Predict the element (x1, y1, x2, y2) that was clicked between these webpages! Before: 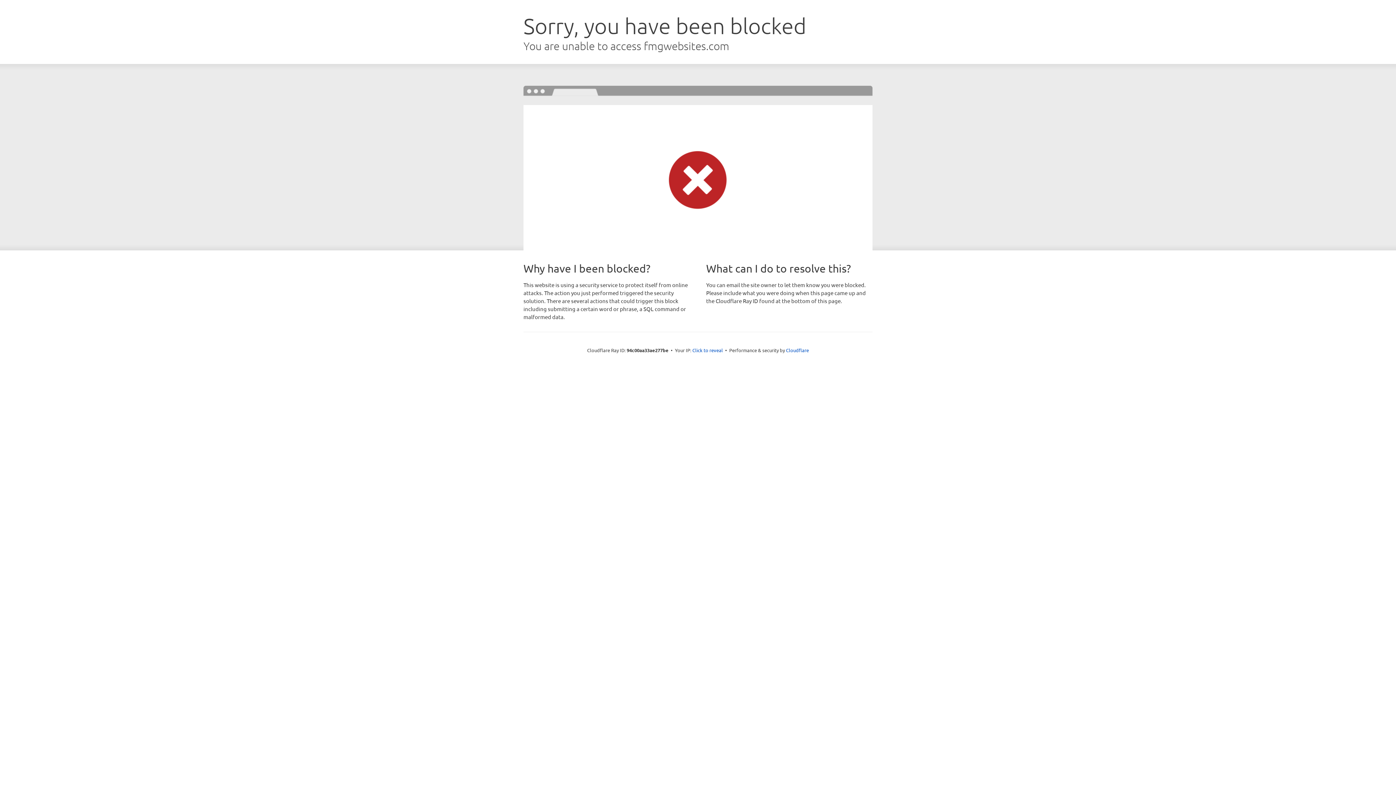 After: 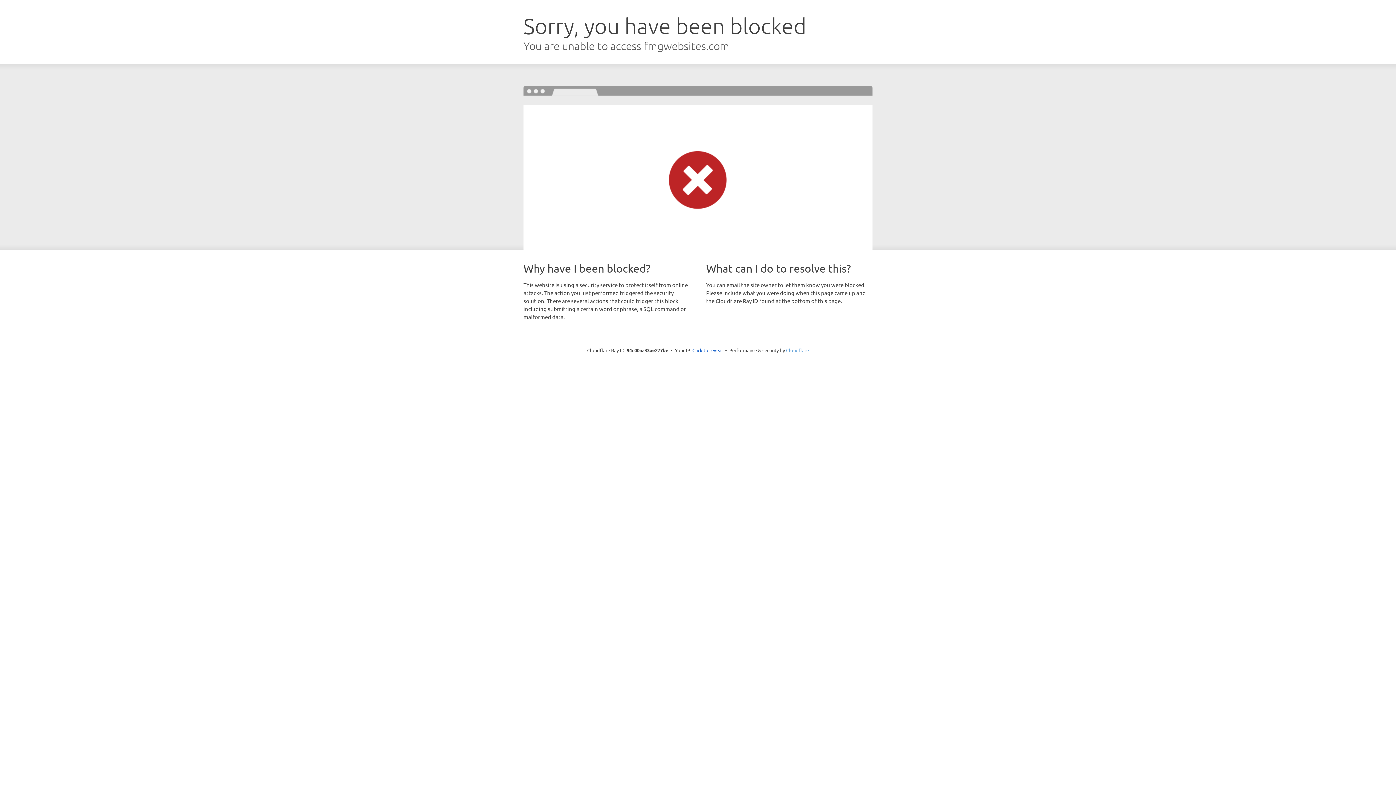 Action: bbox: (786, 347, 809, 353) label: Cloudflare